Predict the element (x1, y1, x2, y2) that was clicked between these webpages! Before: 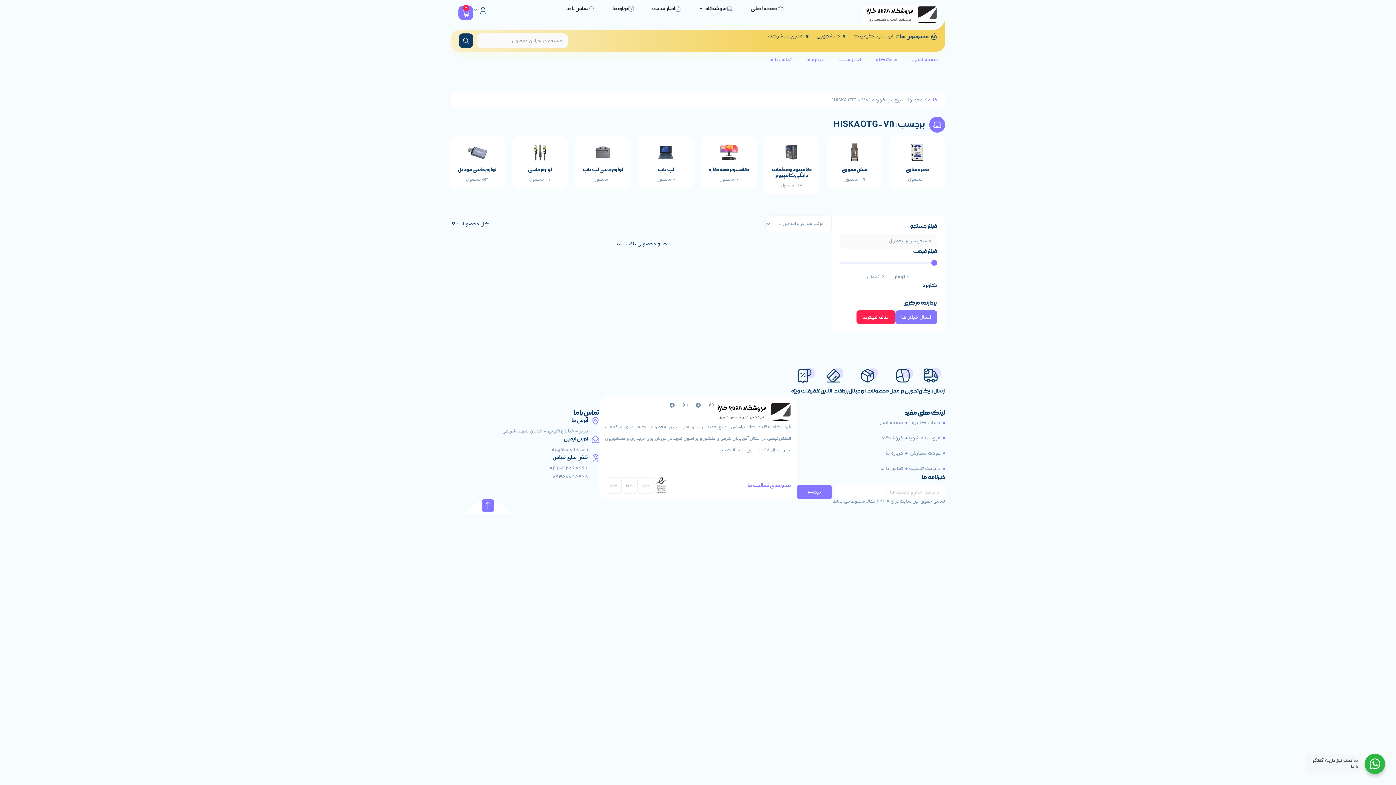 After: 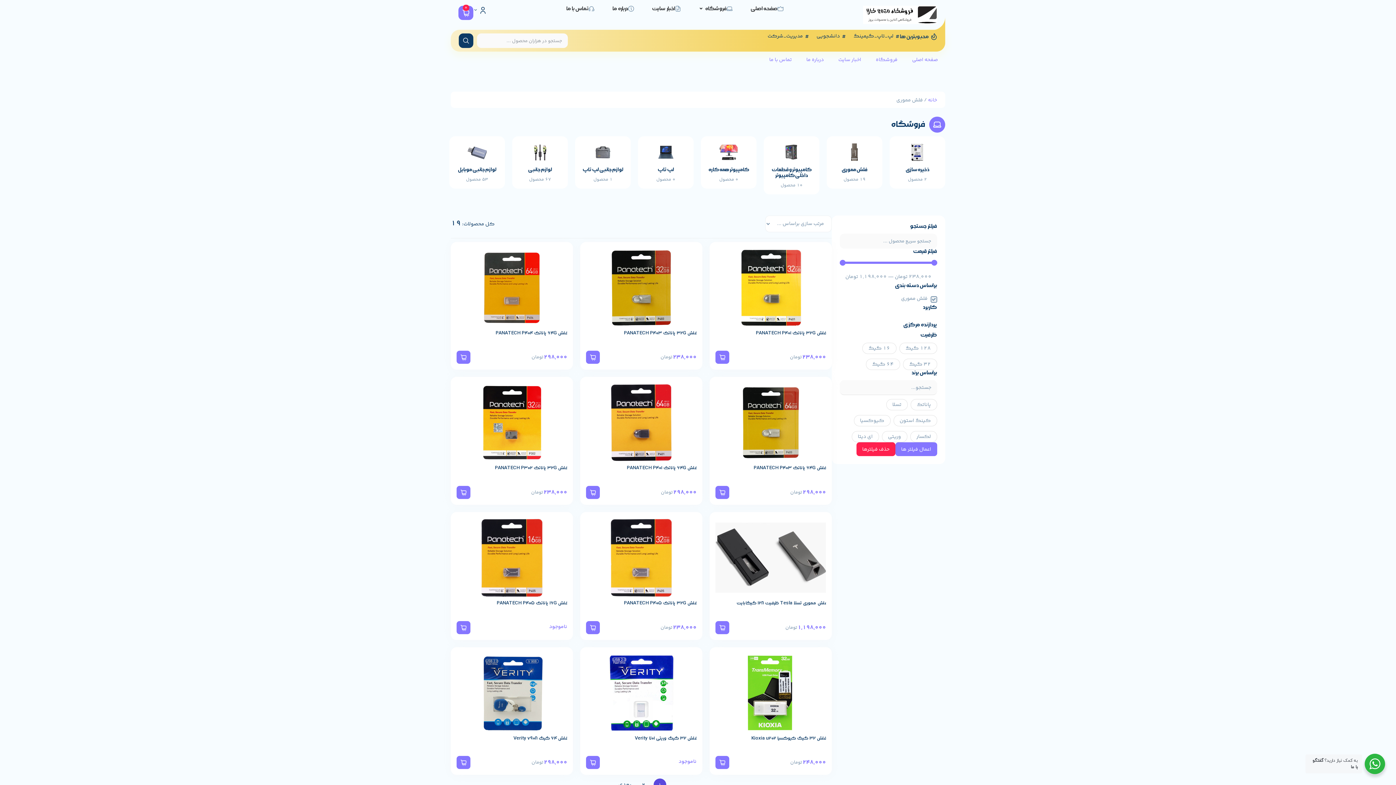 Action: label: فلش مموری bbox: (841, 166, 867, 173)